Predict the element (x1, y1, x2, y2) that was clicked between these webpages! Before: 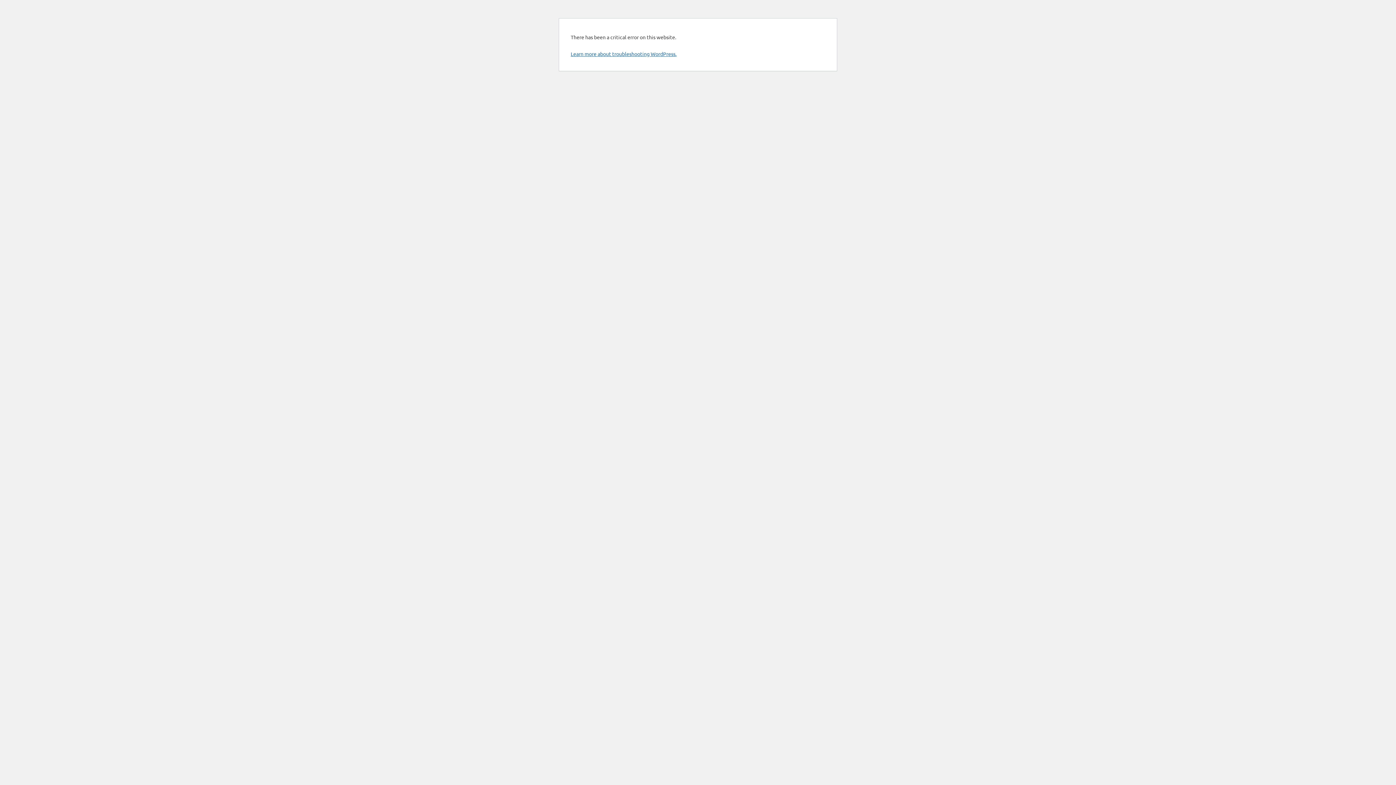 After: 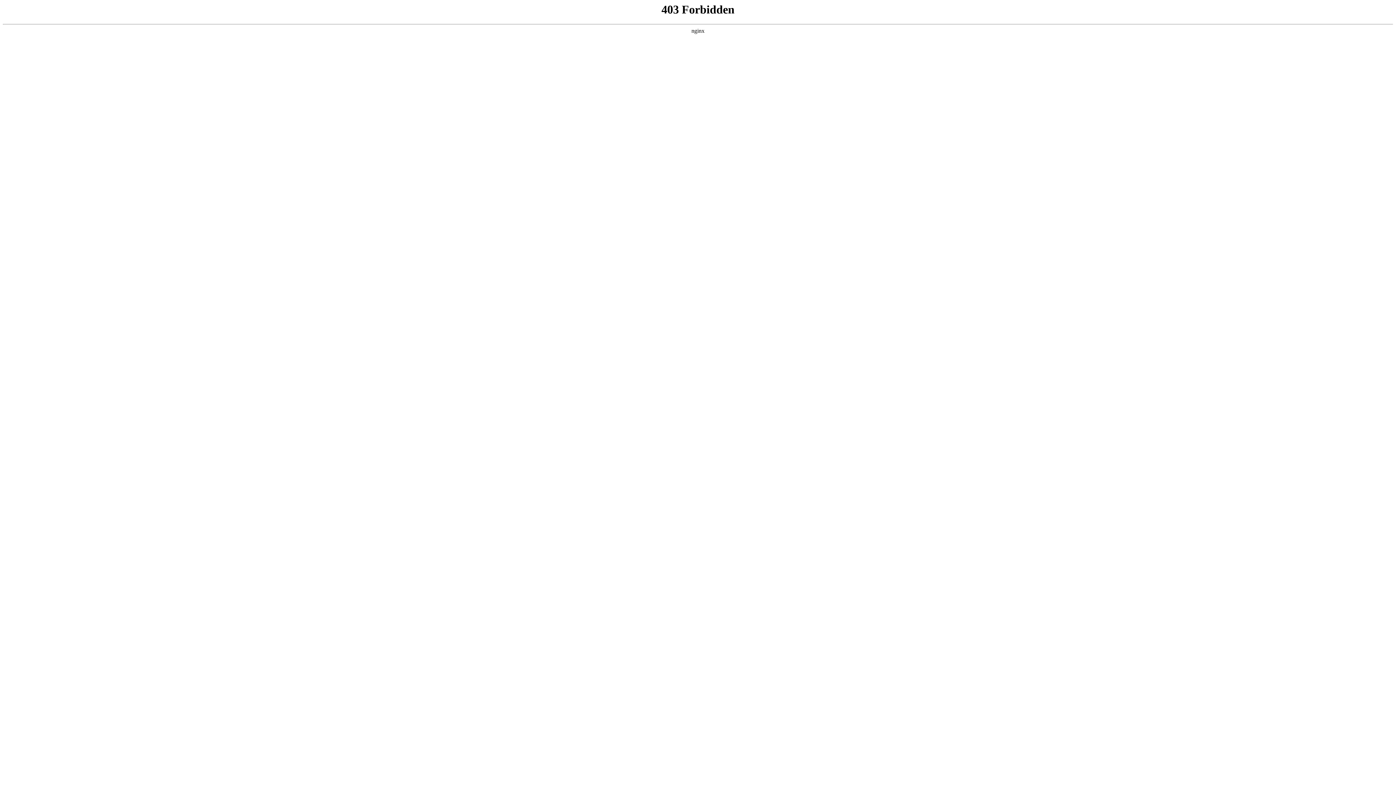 Action: label: Learn more about troubleshooting WordPress. bbox: (570, 50, 676, 57)